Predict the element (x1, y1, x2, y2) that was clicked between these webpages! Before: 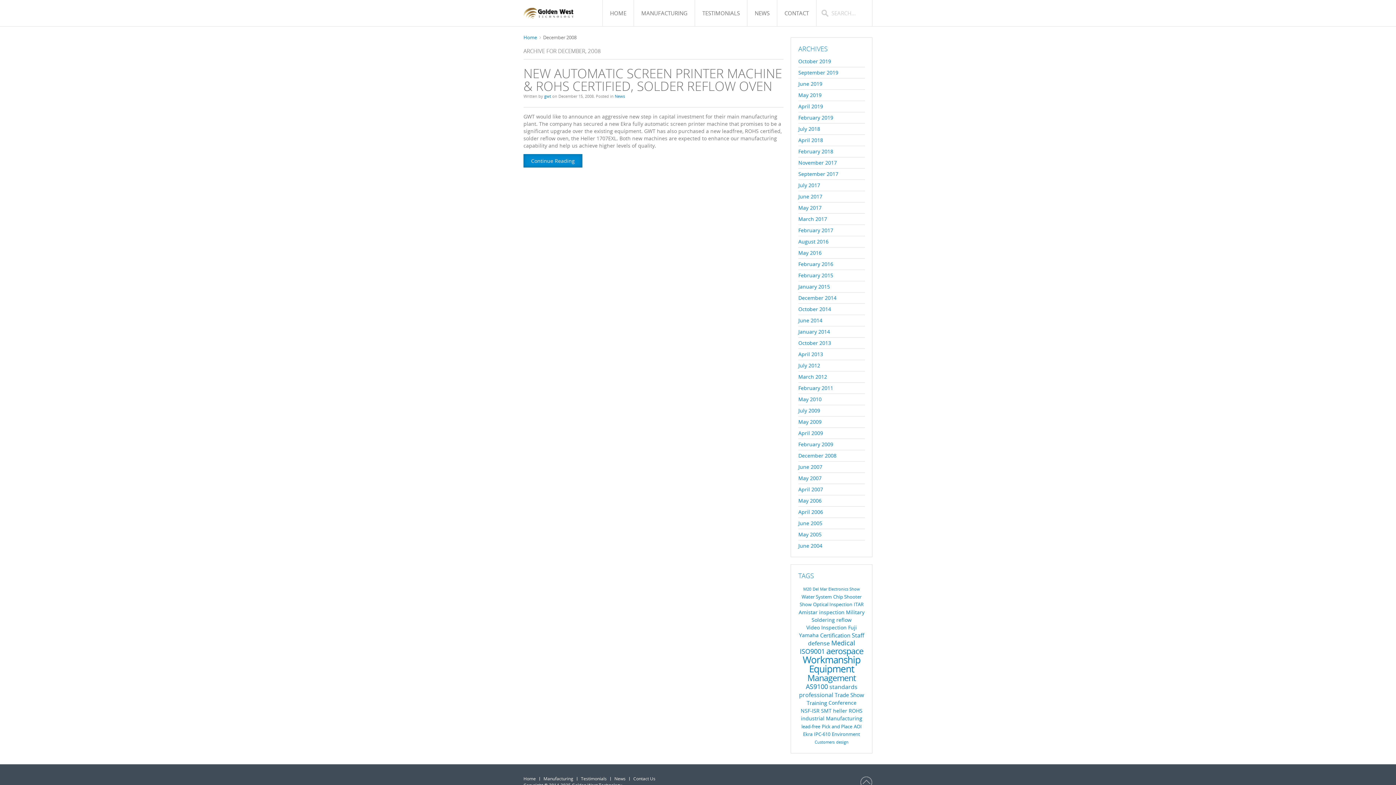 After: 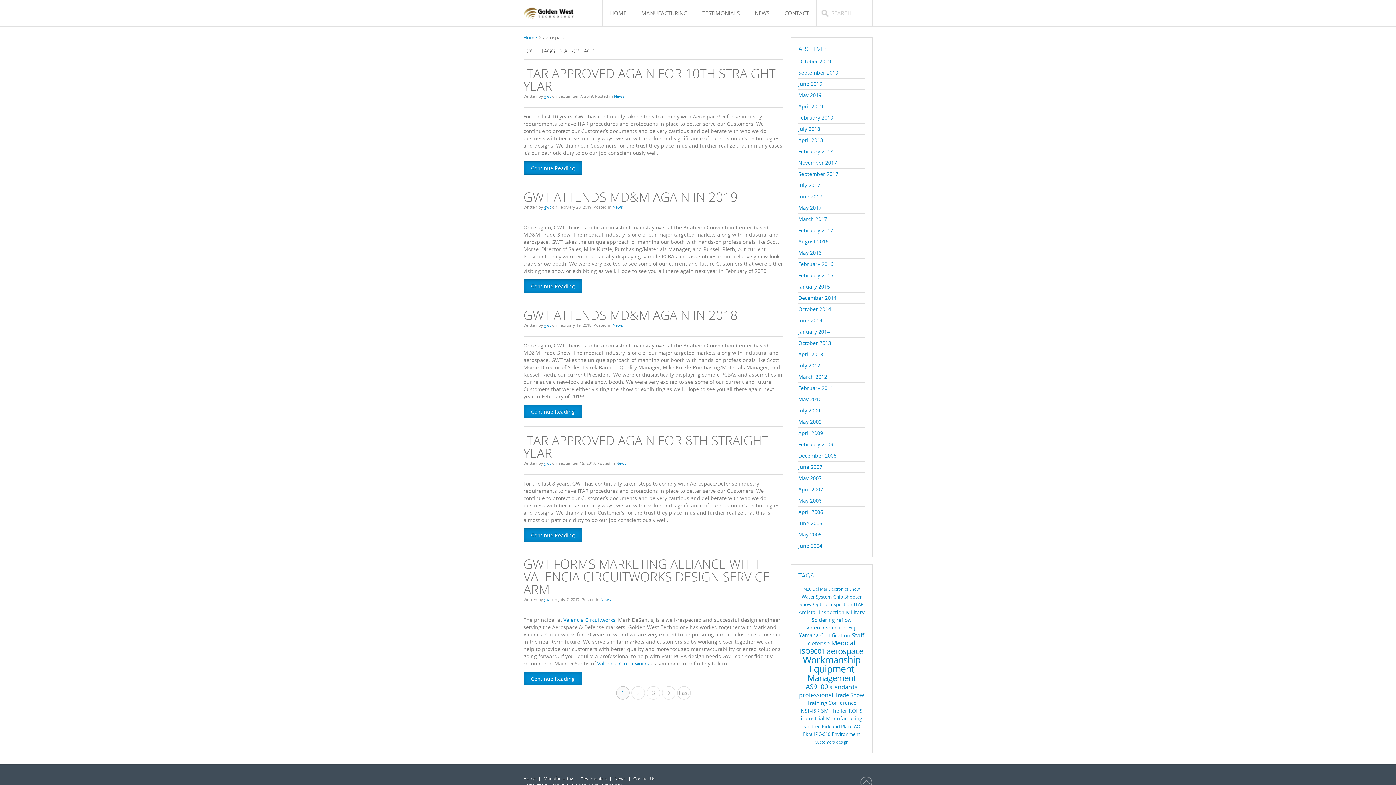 Action: bbox: (826, 645, 863, 657) label: aerospace